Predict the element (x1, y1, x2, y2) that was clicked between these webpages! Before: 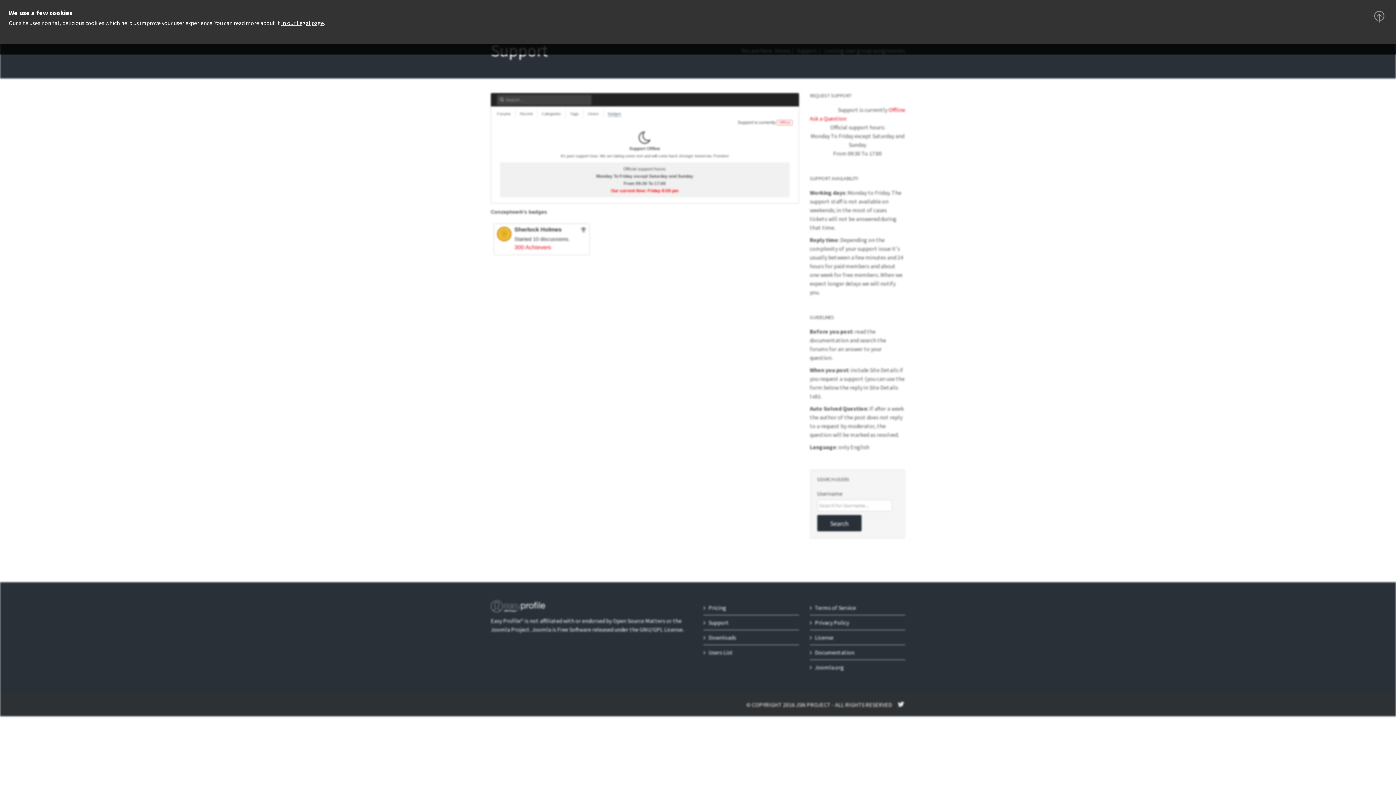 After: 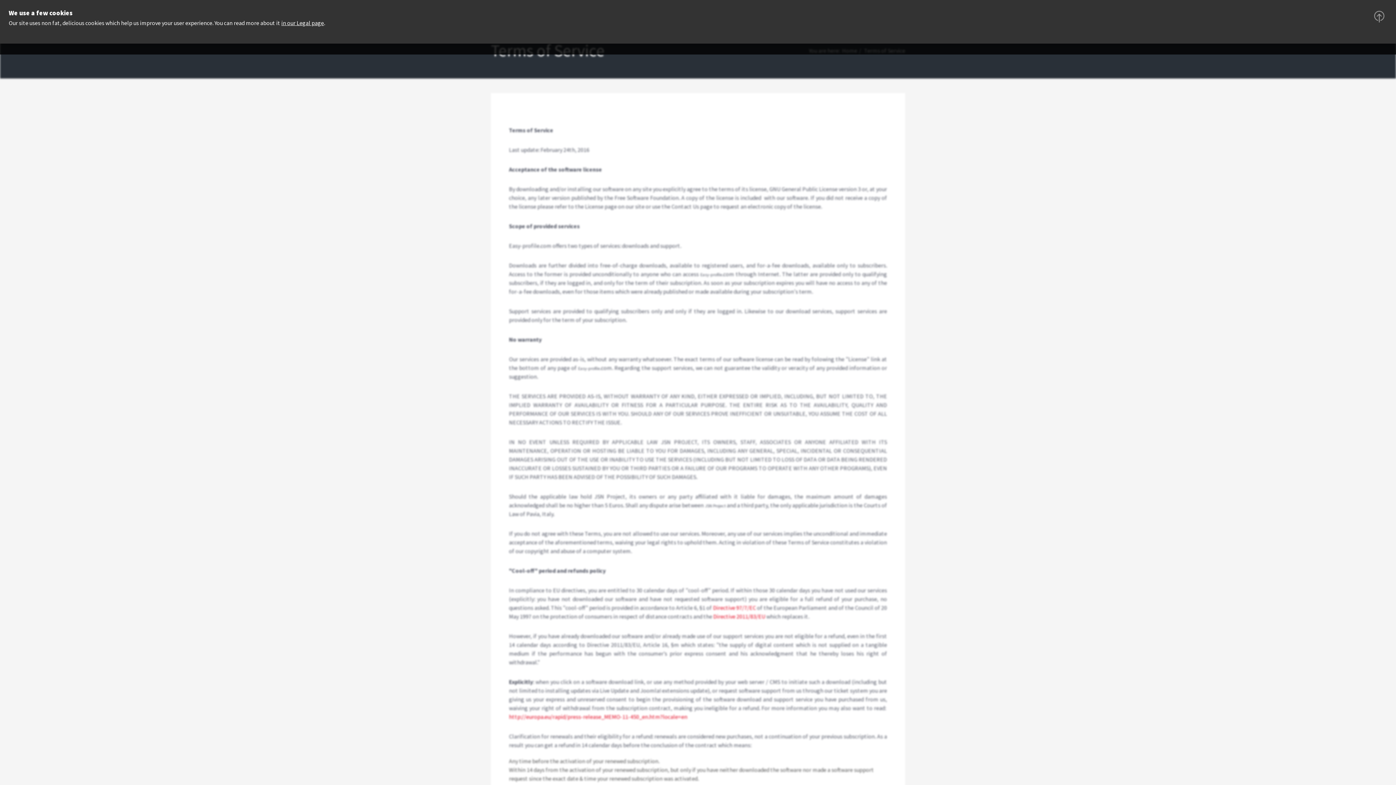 Action: bbox: (281, 19, 324, 26) label: in our Legal page